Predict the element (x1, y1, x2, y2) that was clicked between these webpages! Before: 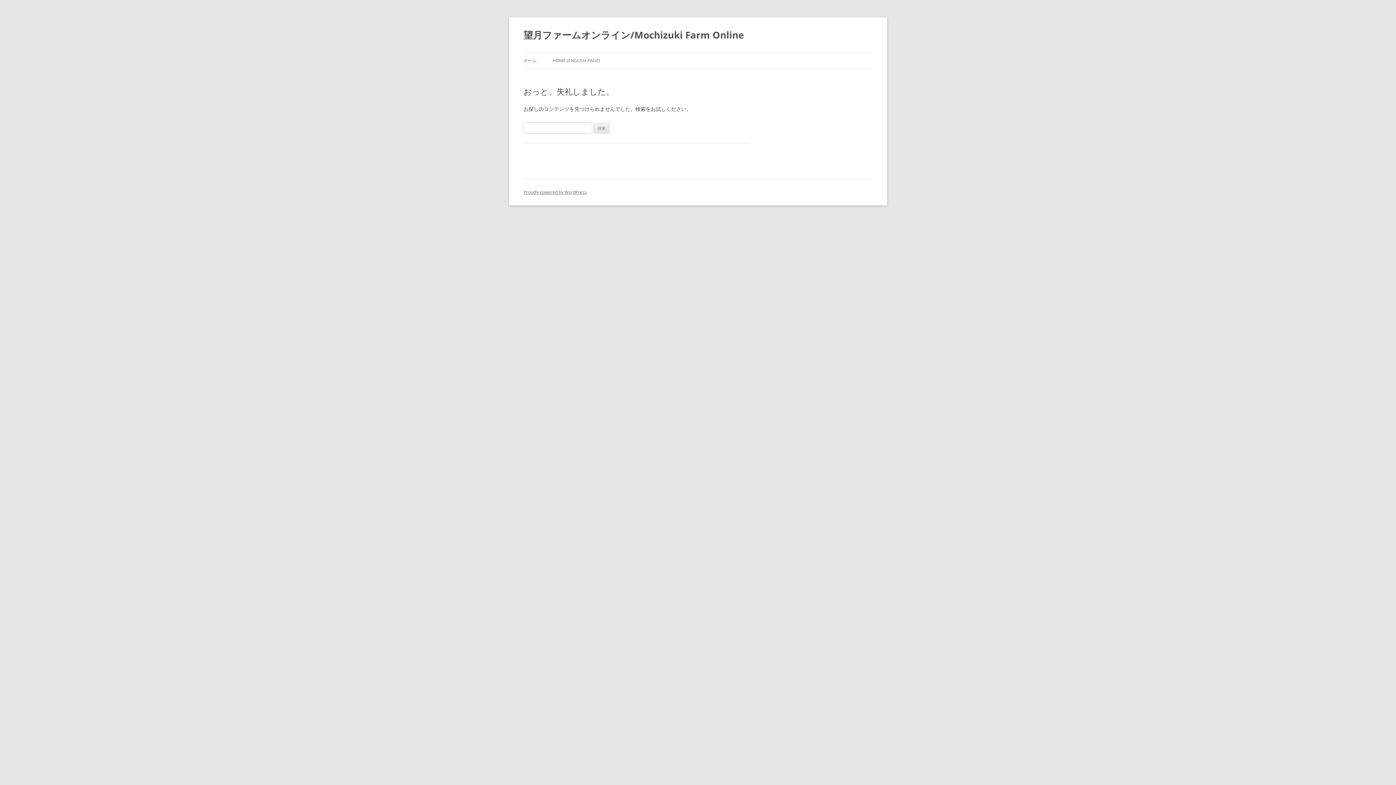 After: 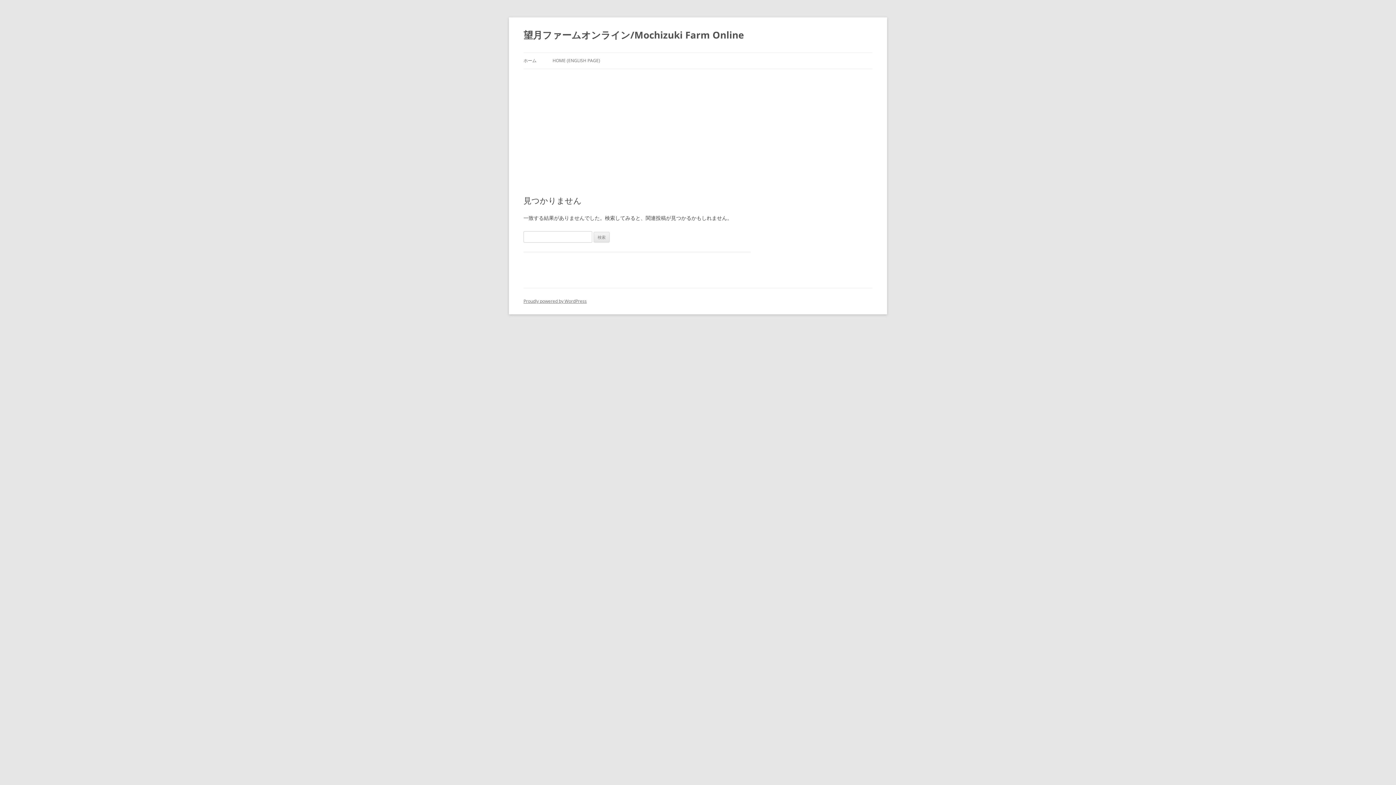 Action: label: 望月ファームオンライン/Mochizuki Farm Online bbox: (523, 26, 744, 43)